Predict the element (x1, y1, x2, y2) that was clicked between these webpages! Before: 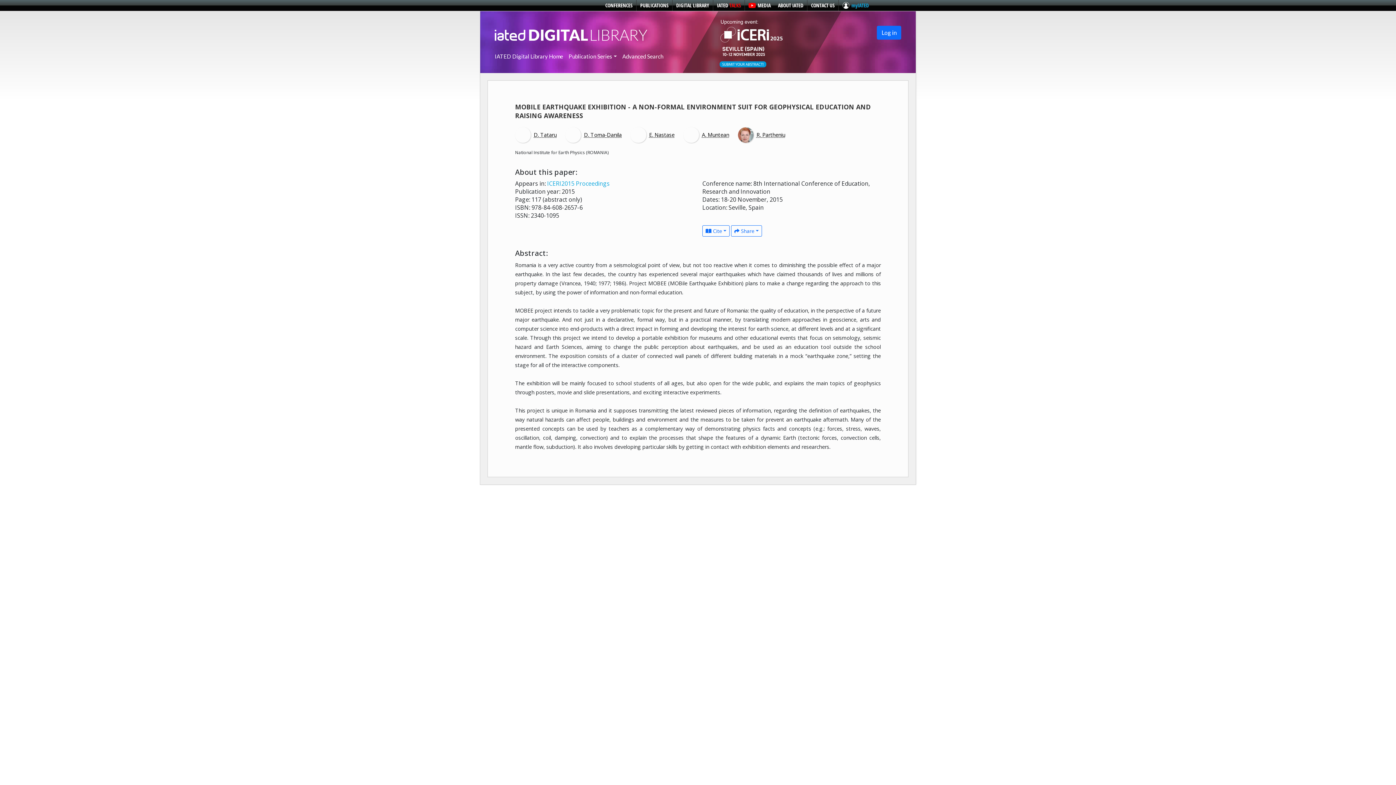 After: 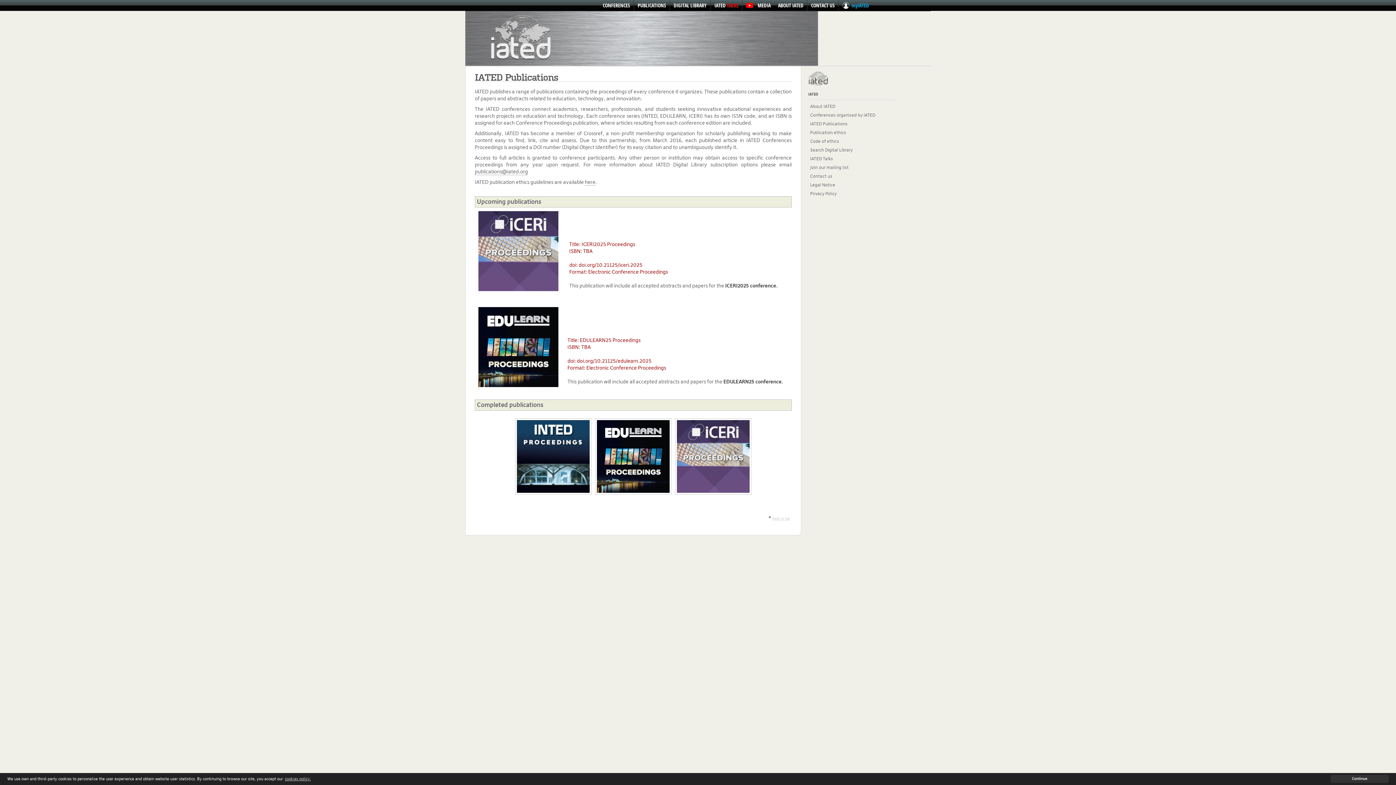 Action: bbox: (640, 1, 668, 8) label: PUBLICATIONS